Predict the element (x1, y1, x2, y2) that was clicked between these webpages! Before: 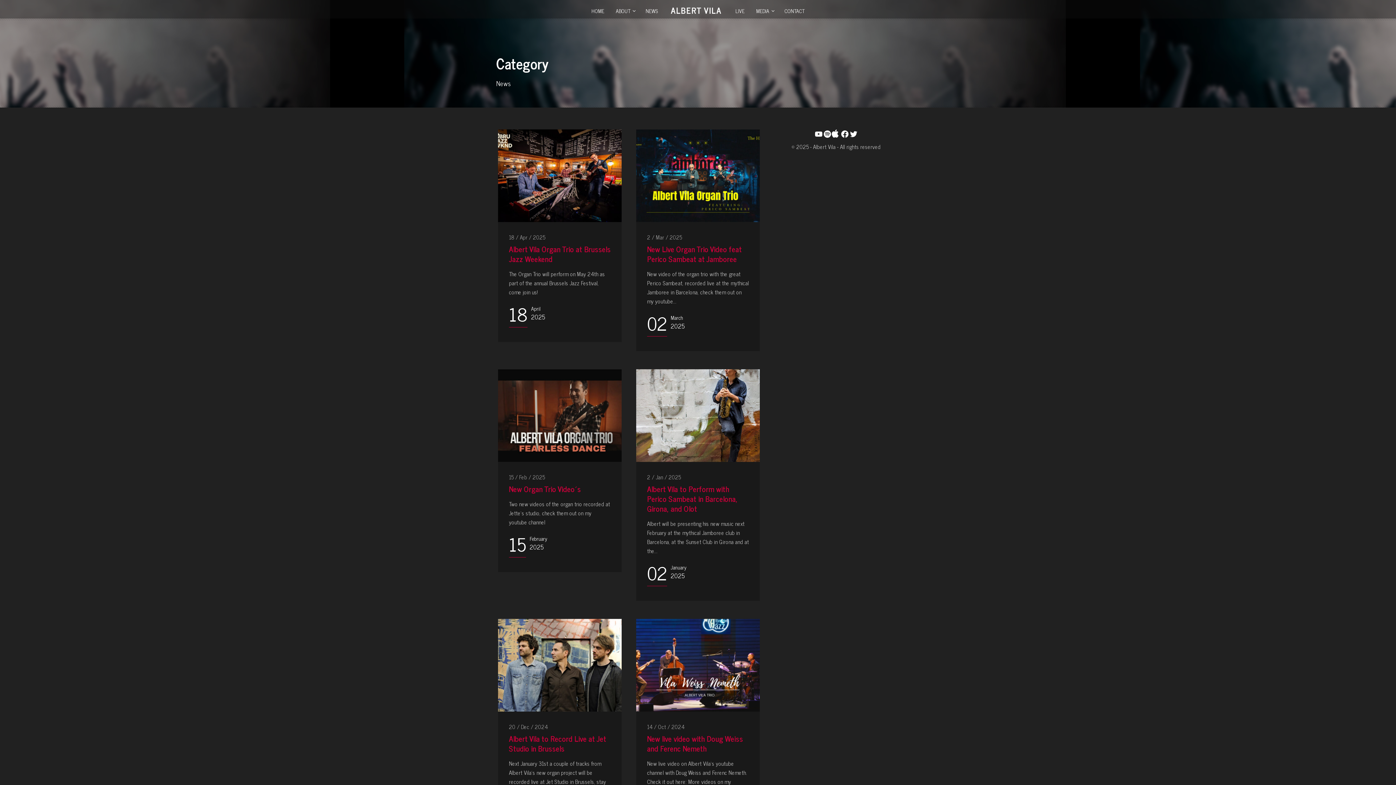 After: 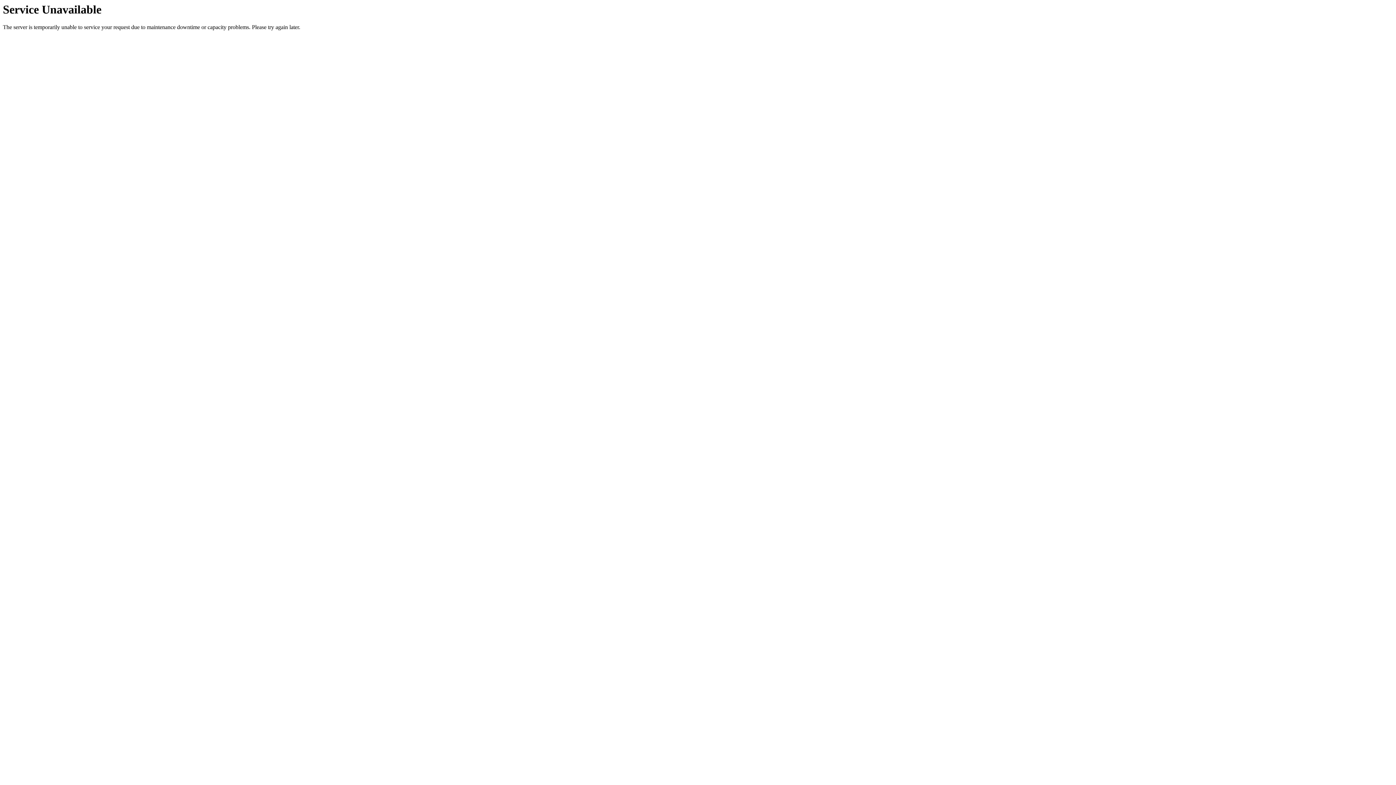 Action: label: LIVE bbox: (733, 2, 746, 18)